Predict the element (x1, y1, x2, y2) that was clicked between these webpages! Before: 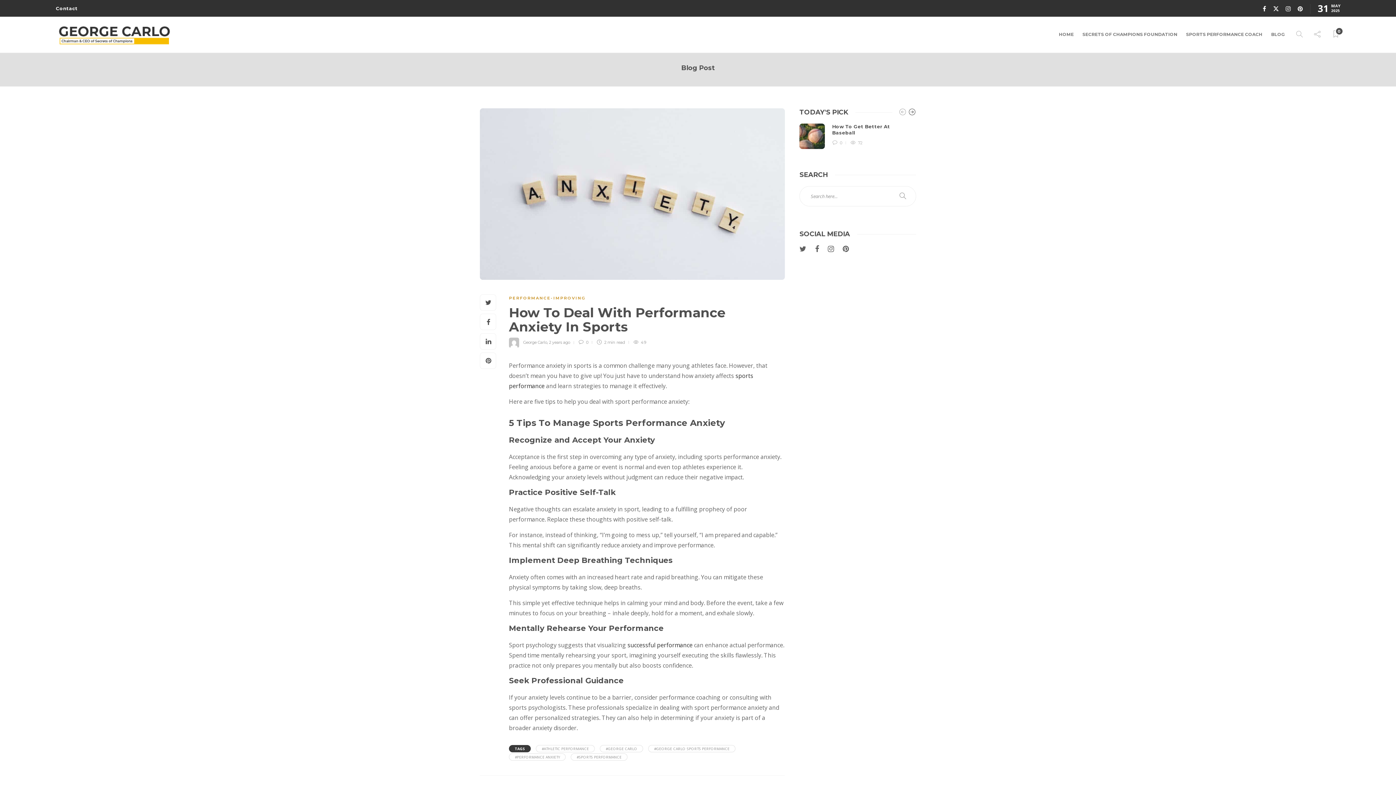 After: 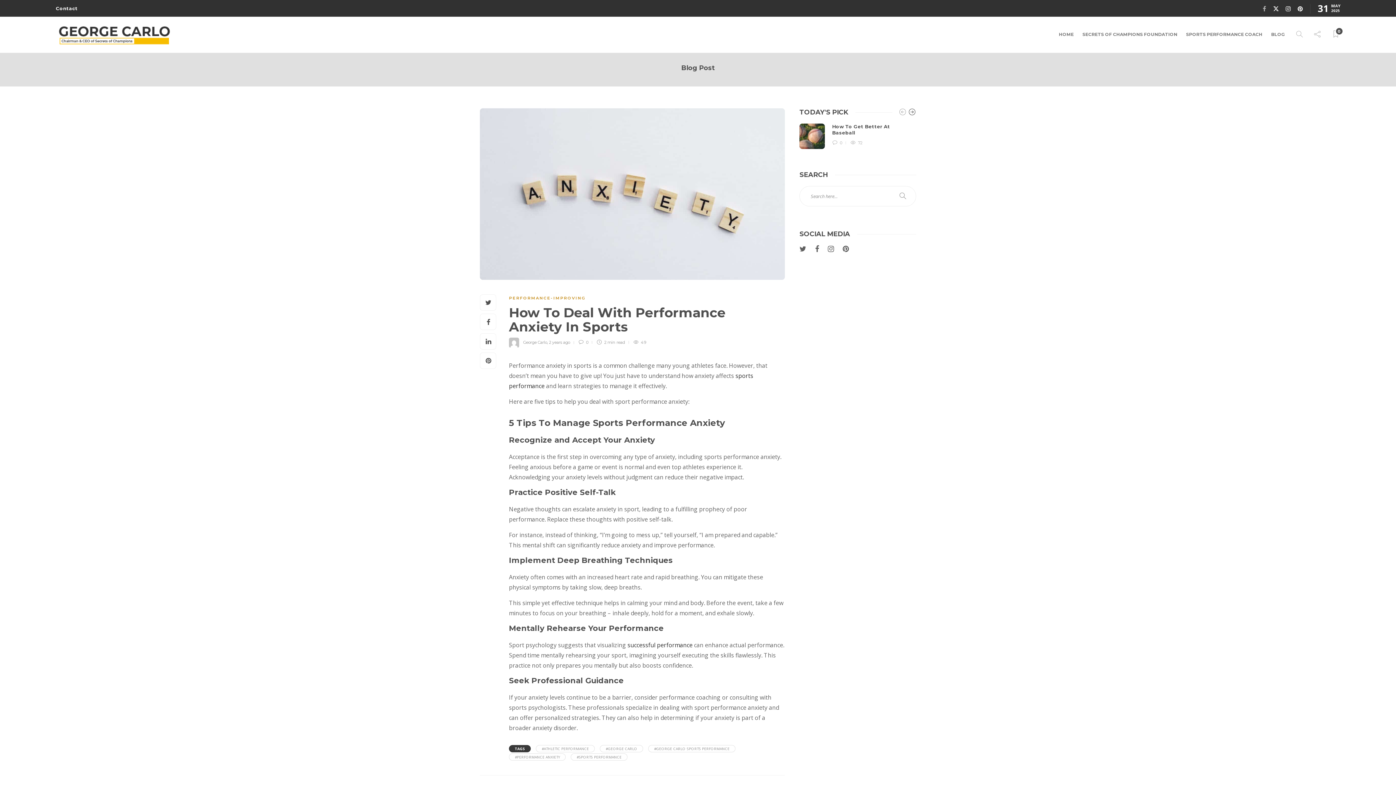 Action: label:   bbox: (1257, 4, 1267, 12)